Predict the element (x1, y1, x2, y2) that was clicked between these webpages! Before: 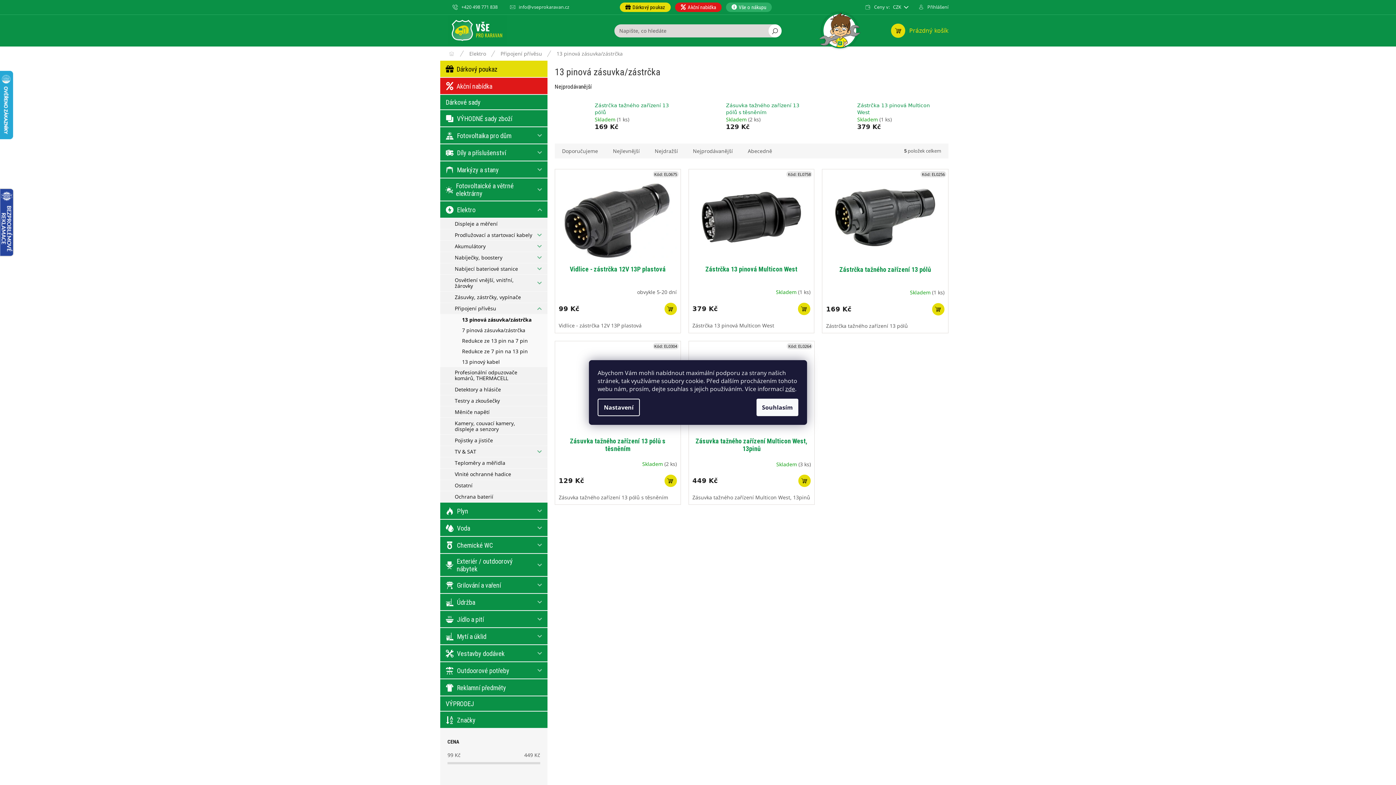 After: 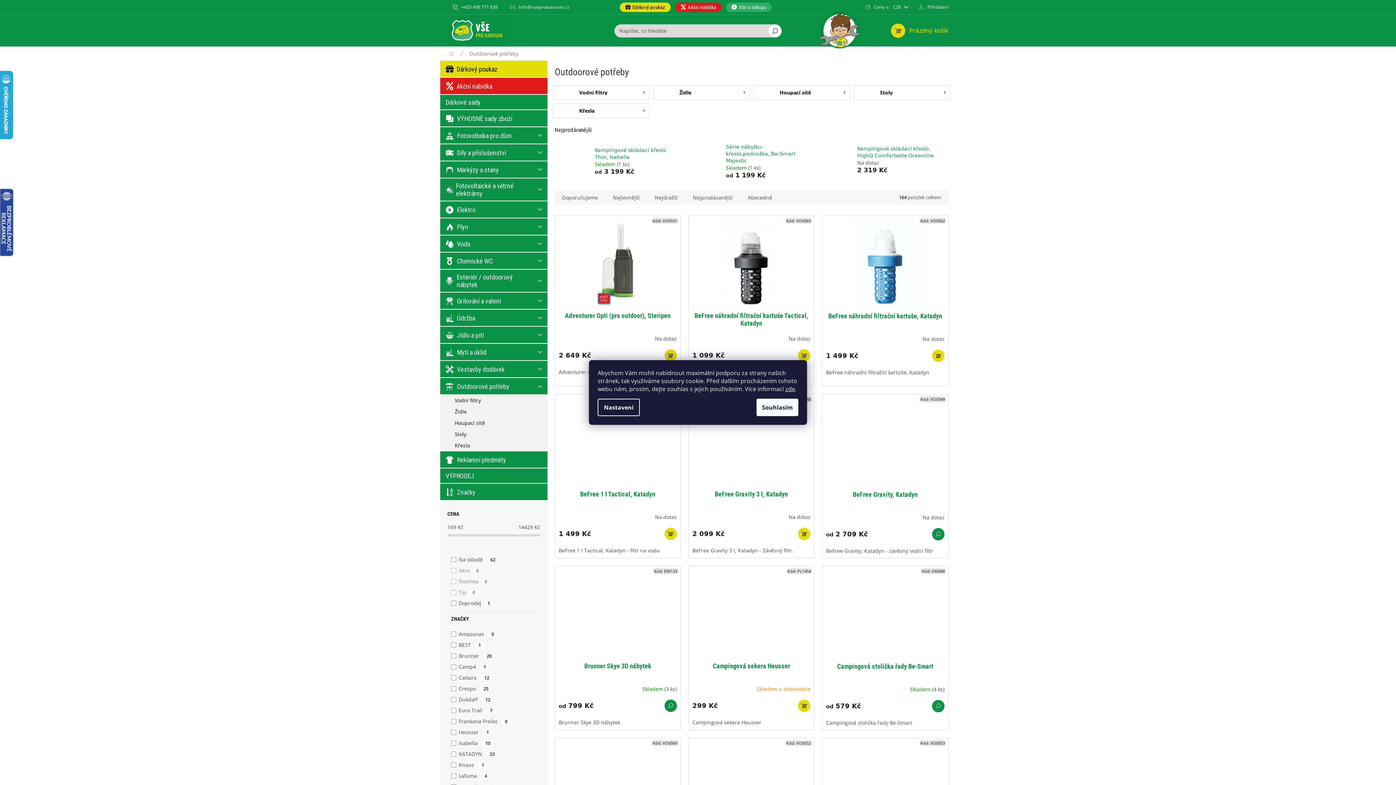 Action: bbox: (440, 662, 547, 678) label: Outdoorové potřeby
 